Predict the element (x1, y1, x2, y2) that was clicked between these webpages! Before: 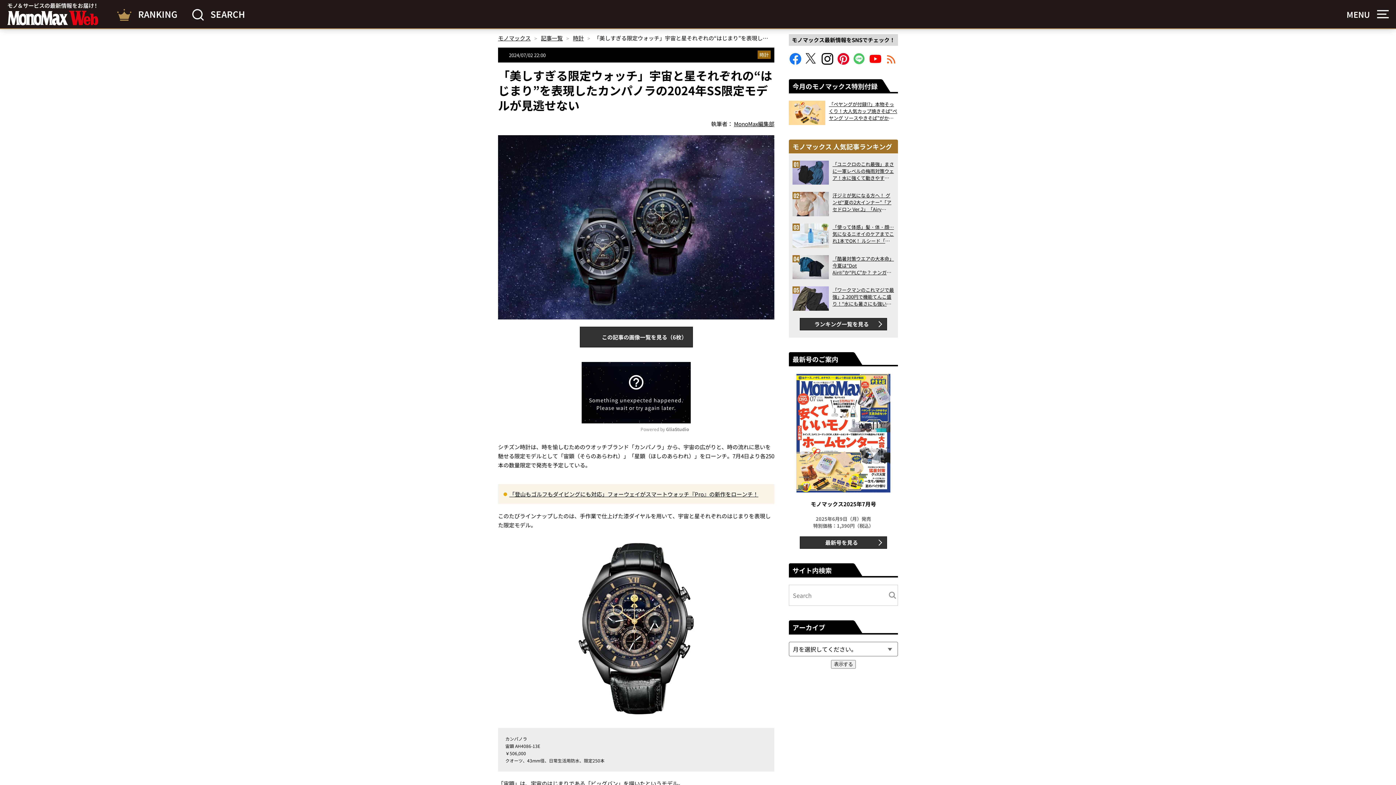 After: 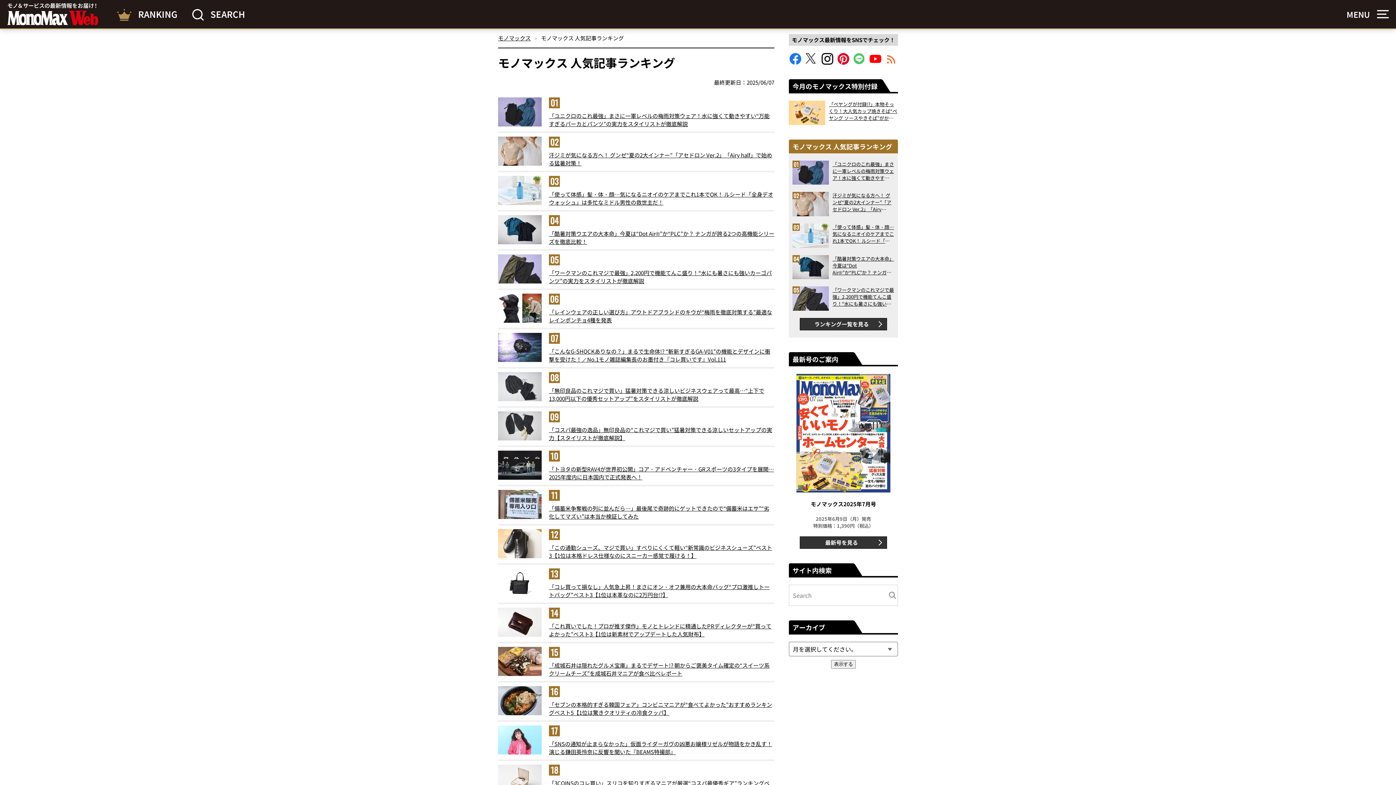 Action: bbox: (800, 318, 887, 330) label: ランキング一覧を見る